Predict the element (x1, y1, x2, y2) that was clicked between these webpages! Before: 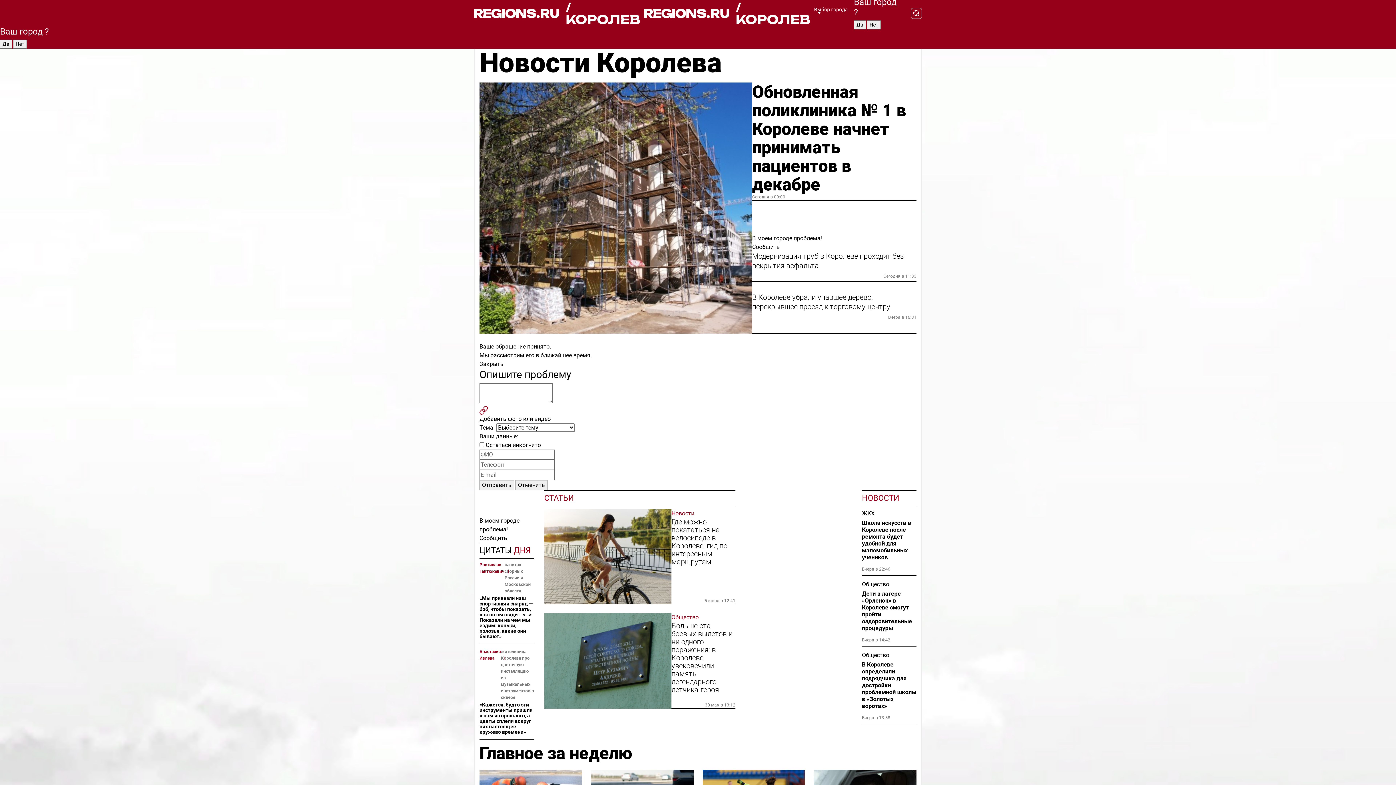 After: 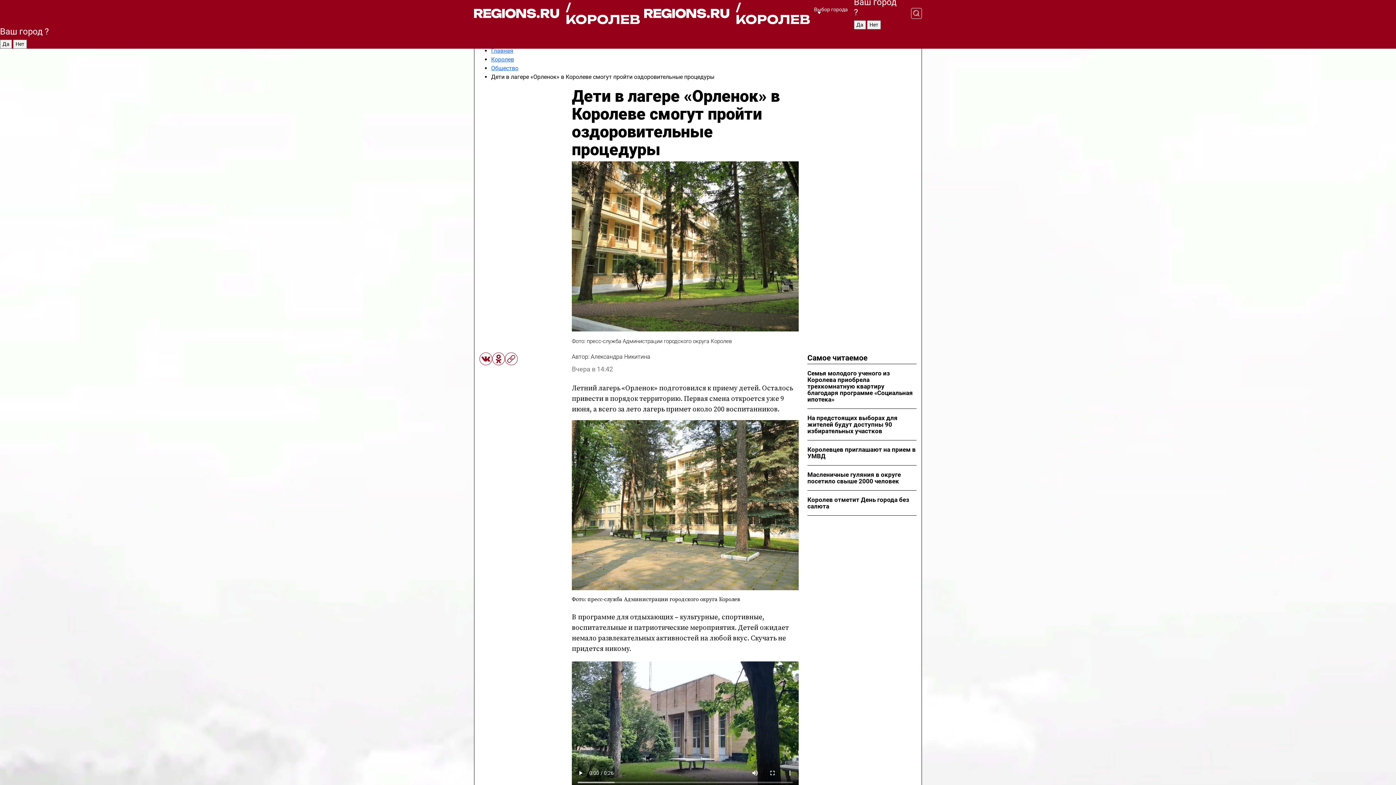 Action: bbox: (862, 590, 916, 631) label: Дети в лагере «Орленок» в Королеве смогут пройти оздоровительные процедуры